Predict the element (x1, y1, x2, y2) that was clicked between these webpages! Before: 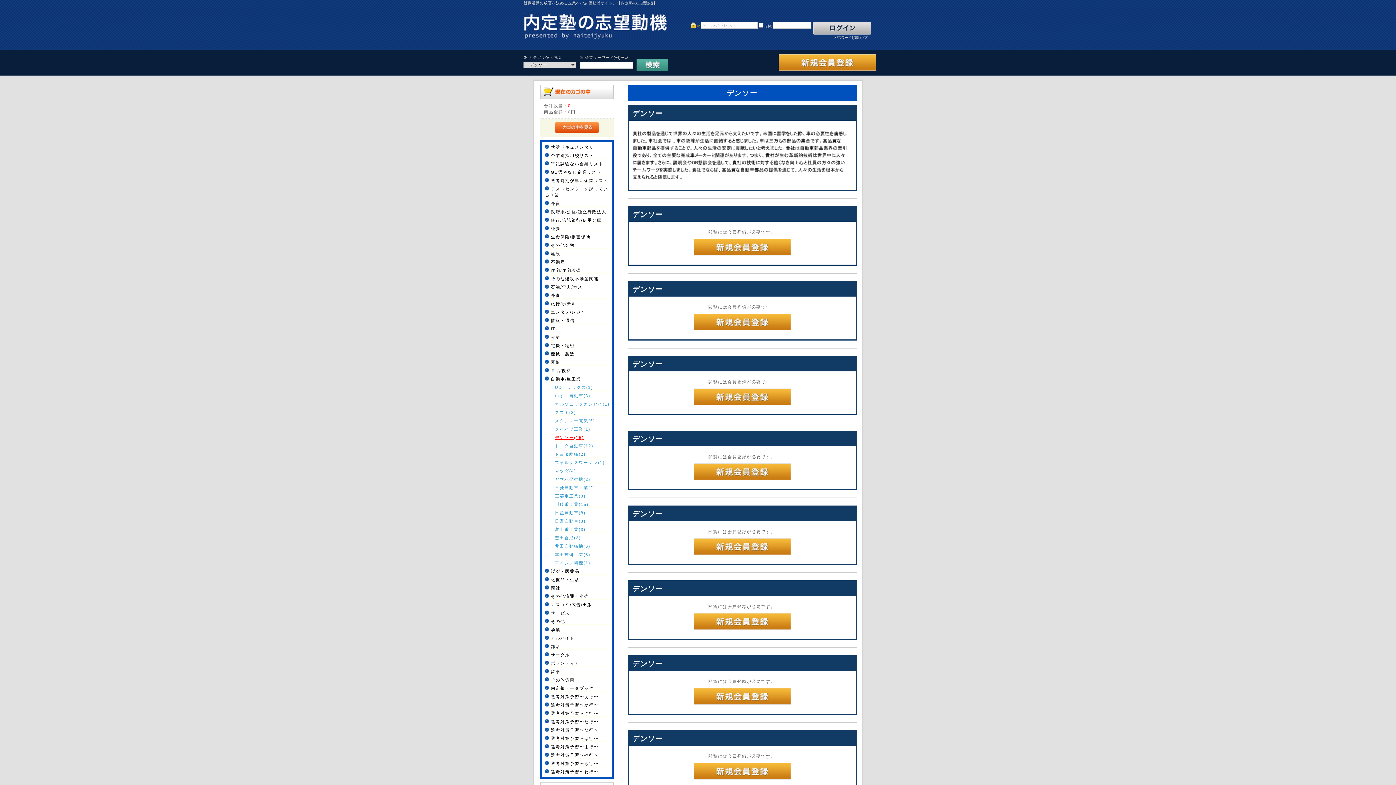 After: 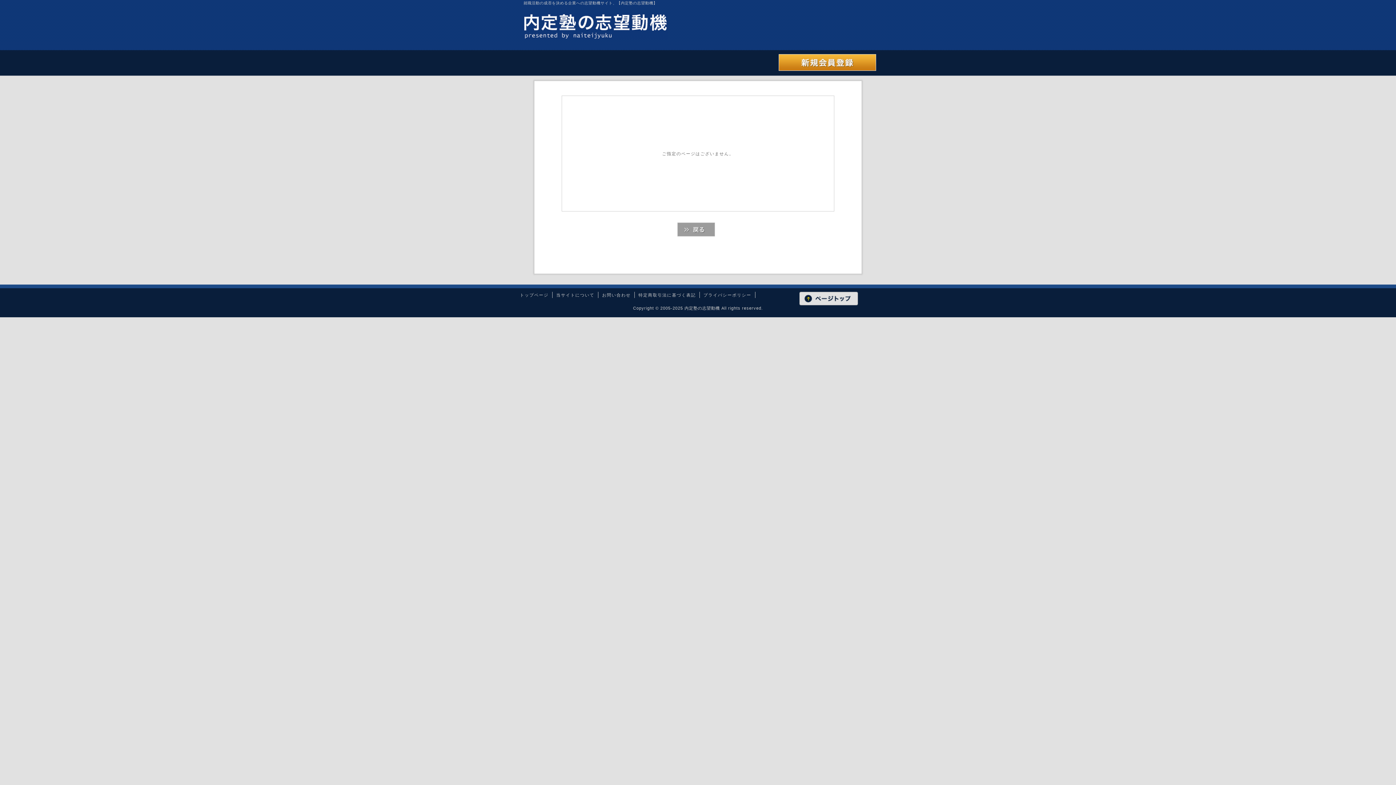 Action: bbox: (693, 776, 791, 780)